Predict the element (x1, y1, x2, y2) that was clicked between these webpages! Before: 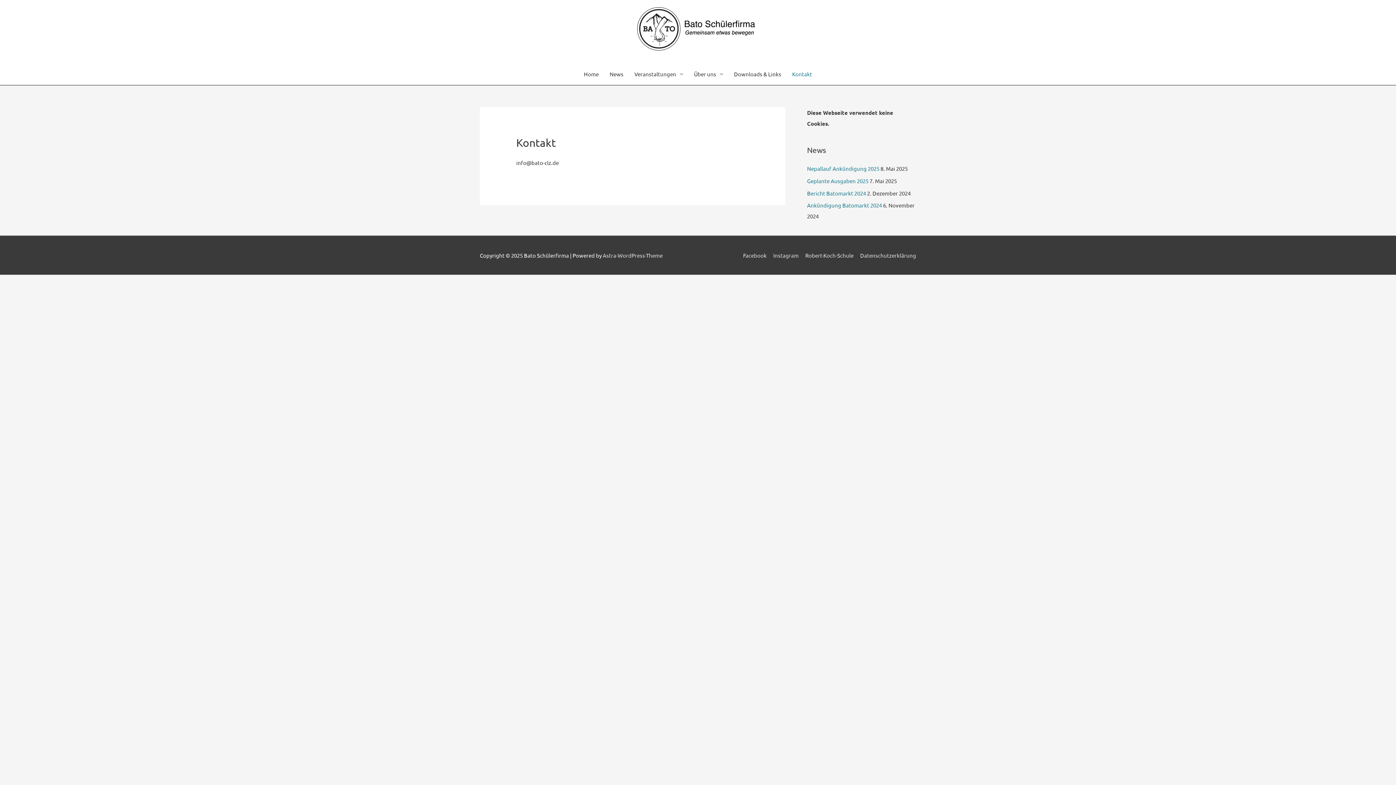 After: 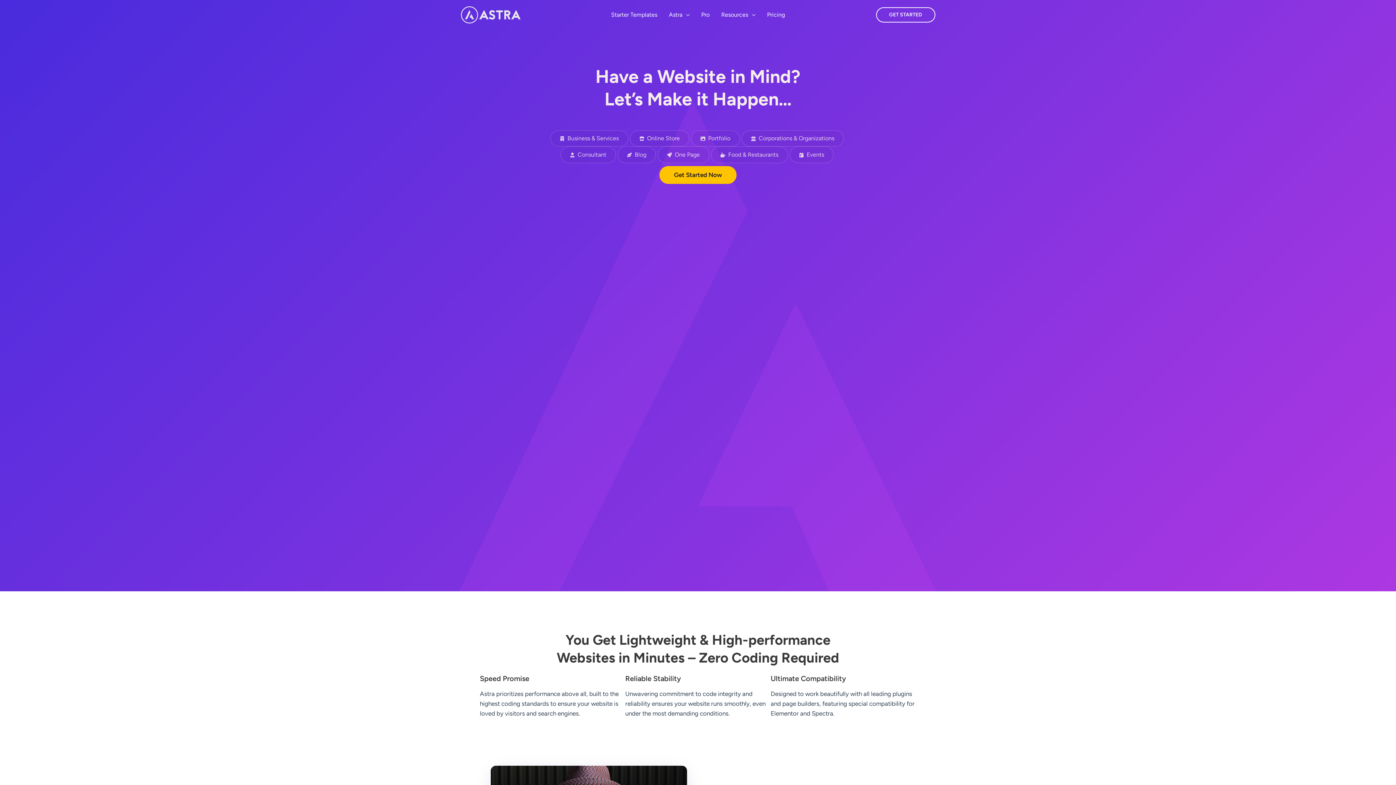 Action: label: Astra-WordPress-Theme bbox: (602, 251, 662, 258)